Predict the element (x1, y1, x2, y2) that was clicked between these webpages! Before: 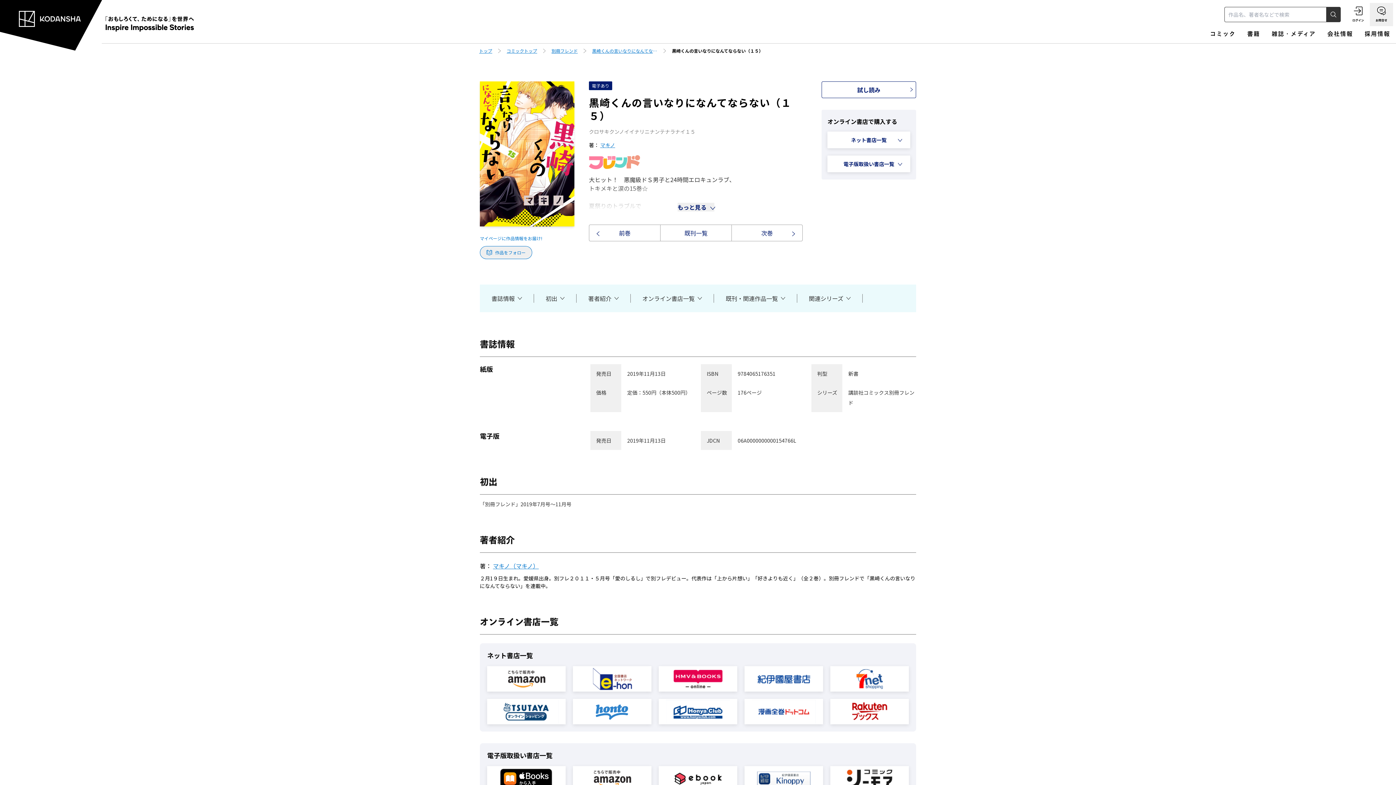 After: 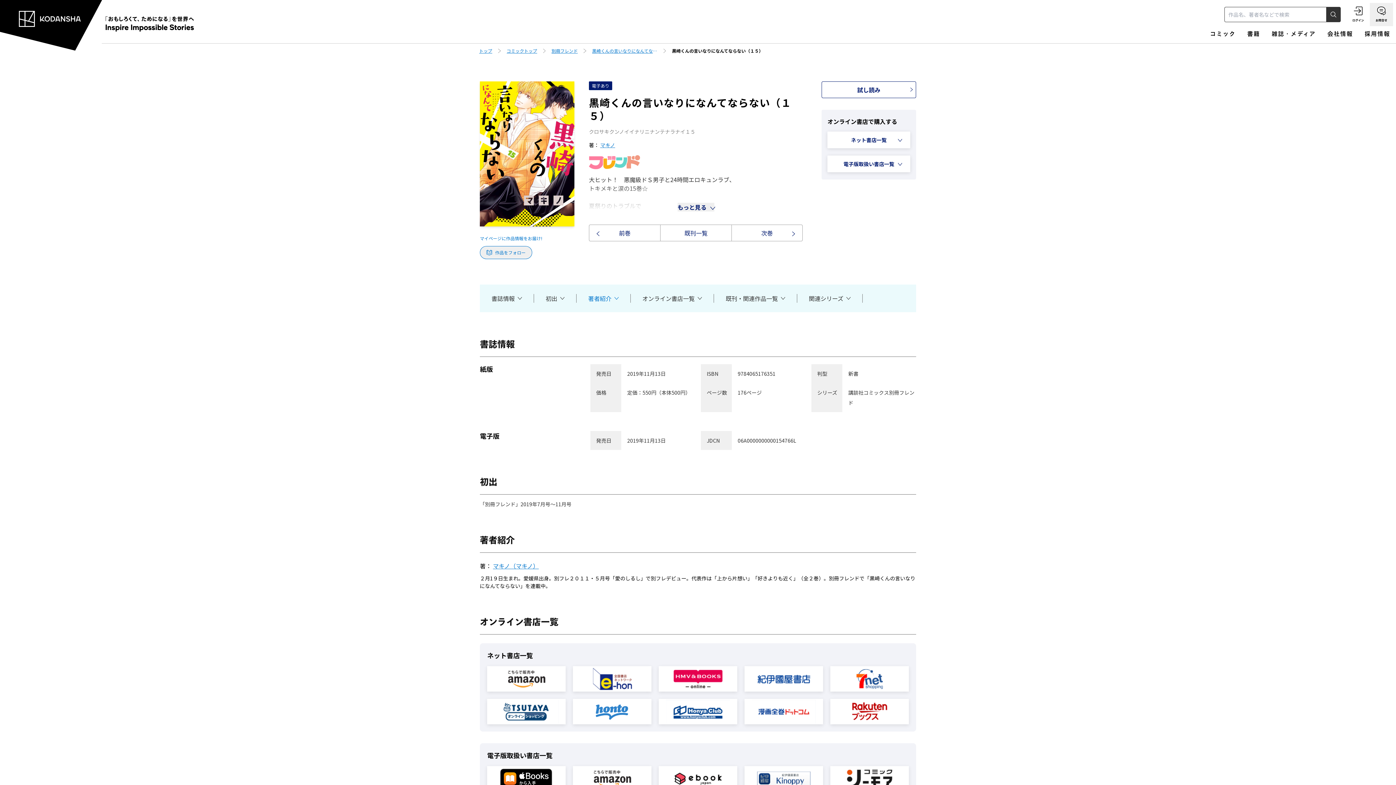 Action: label: 著者紹介 bbox: (588, 294, 618, 303)